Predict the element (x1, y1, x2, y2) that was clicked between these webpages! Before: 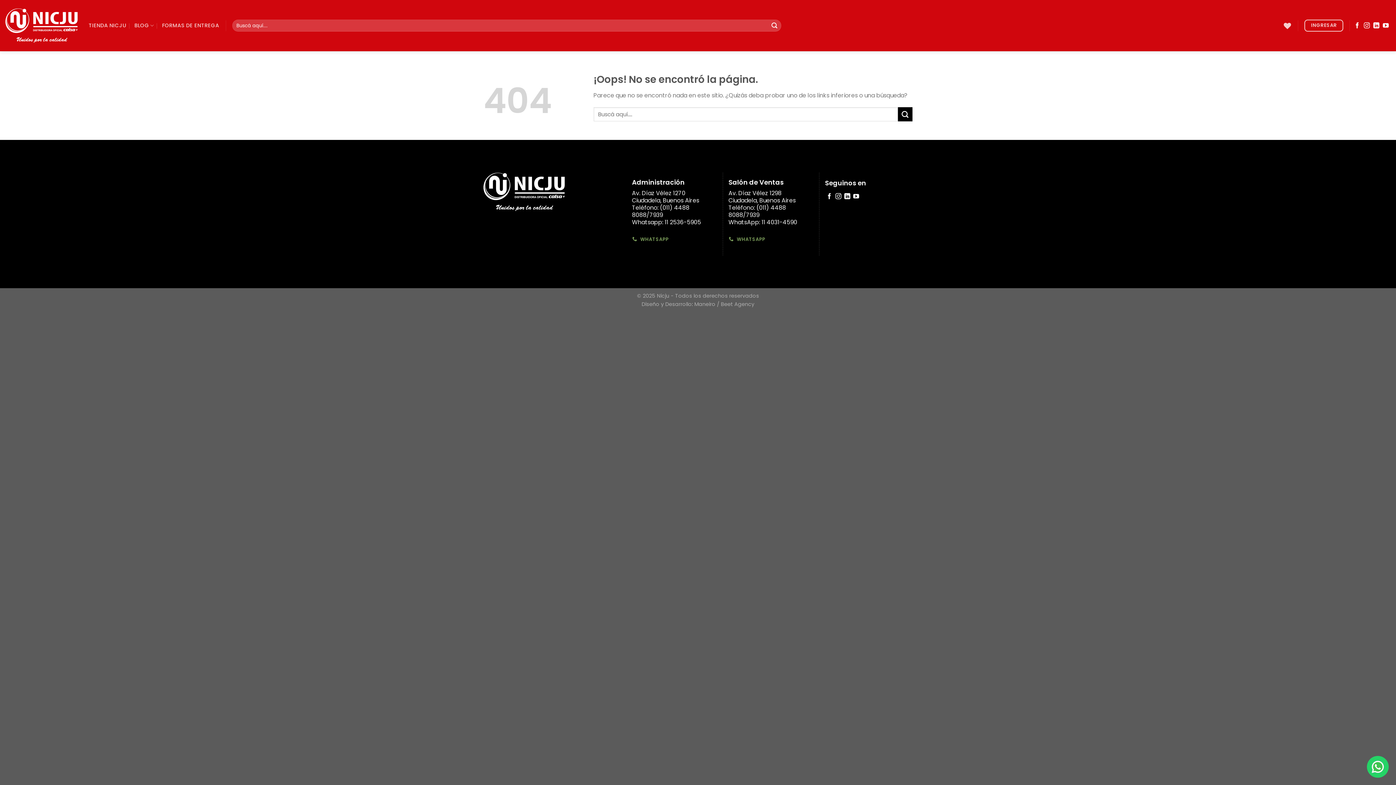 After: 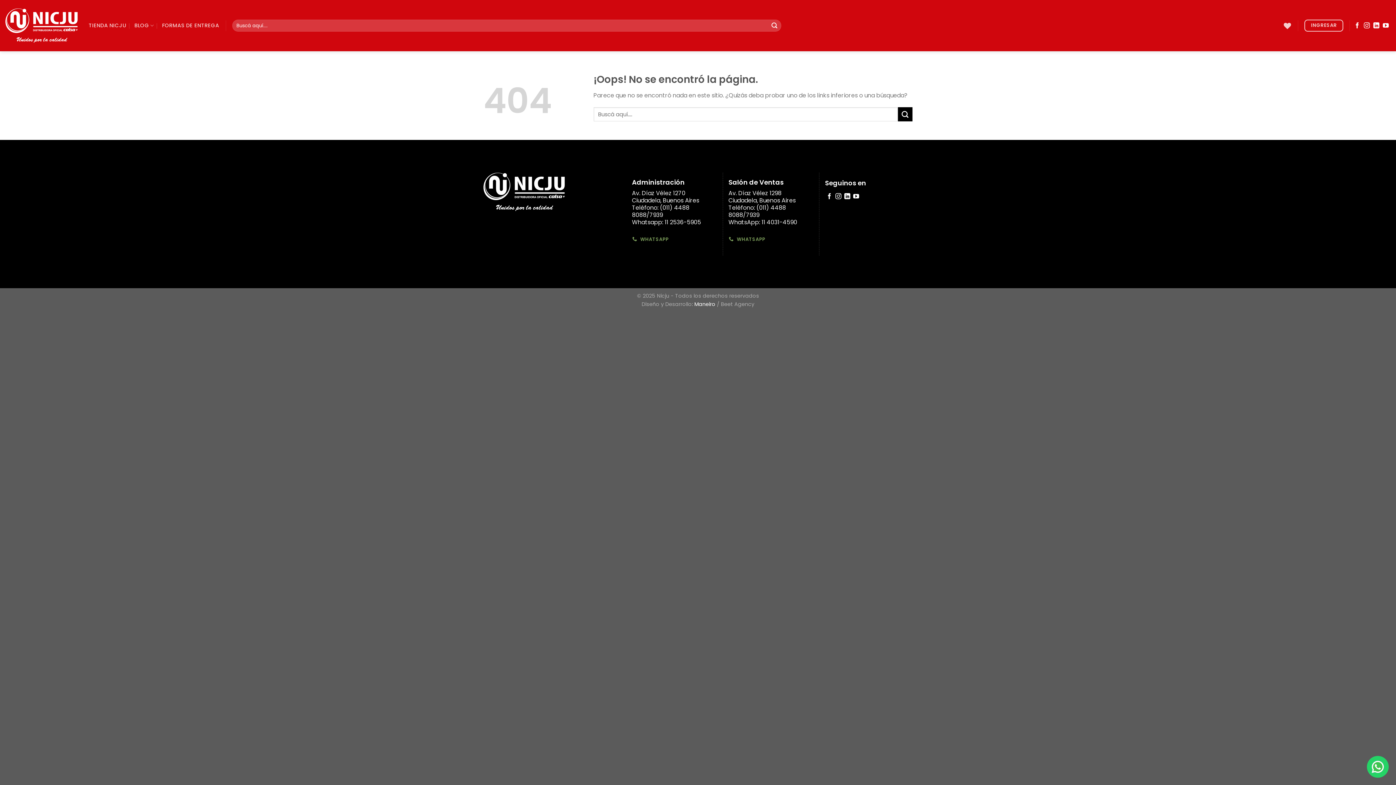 Action: label: Maneiro bbox: (694, 300, 715, 307)